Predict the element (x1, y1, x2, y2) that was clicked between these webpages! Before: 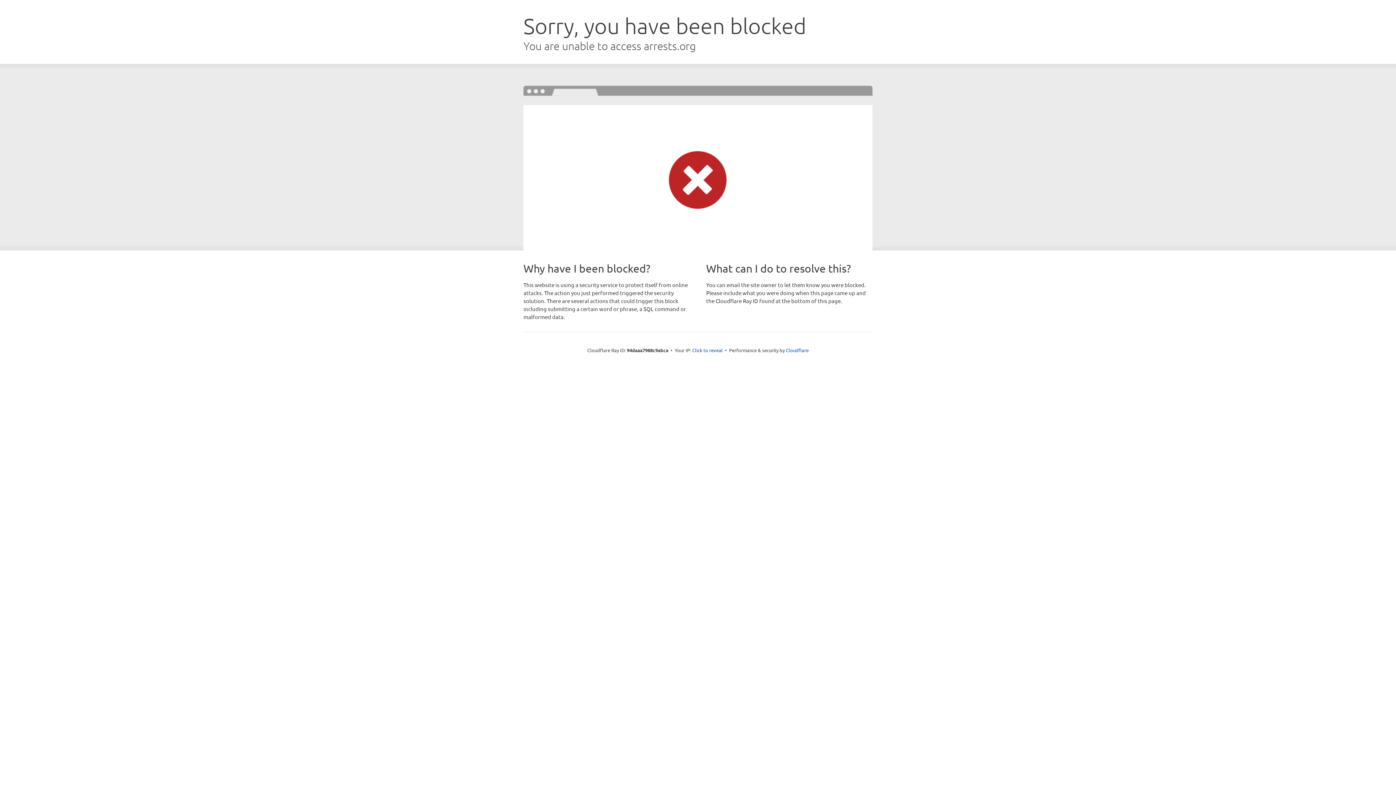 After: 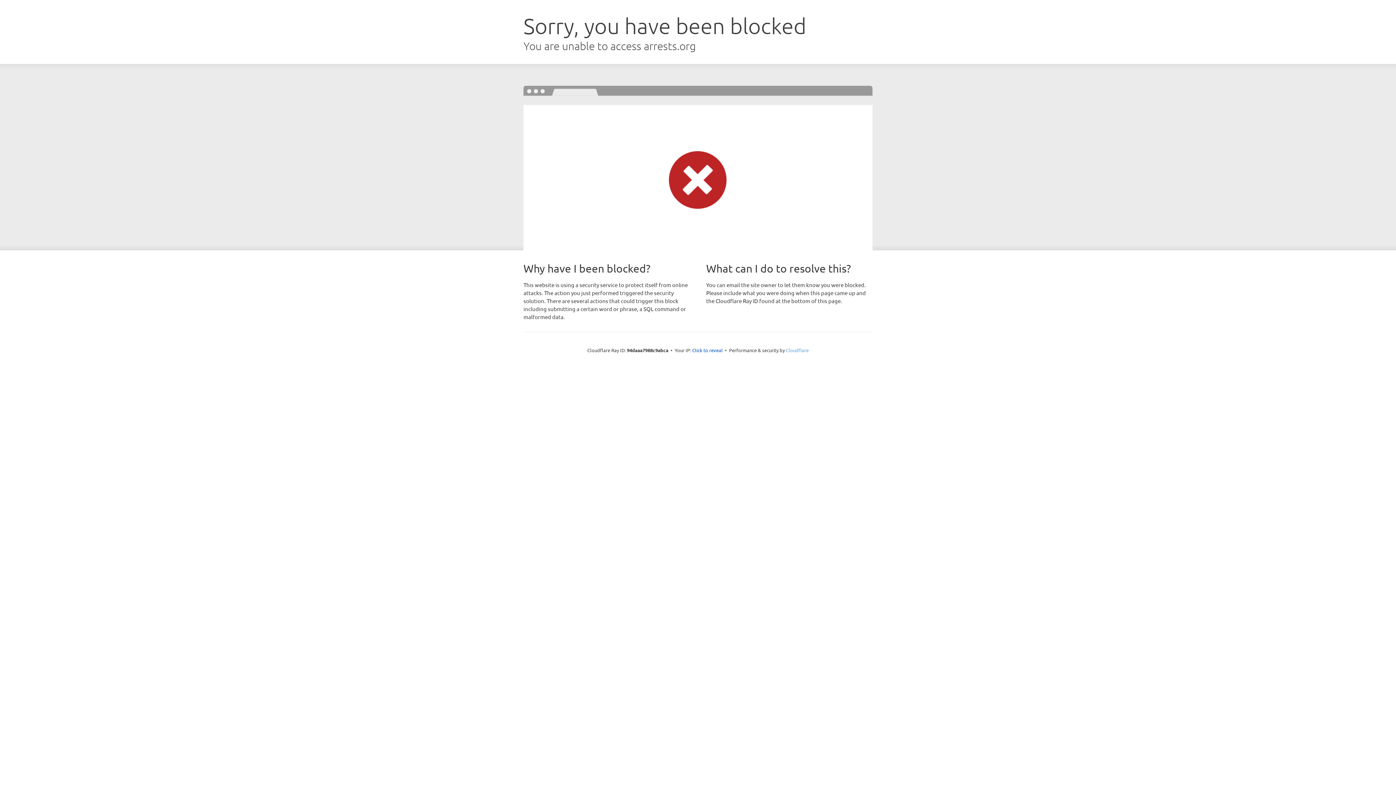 Action: bbox: (786, 347, 808, 353) label: Cloudflare